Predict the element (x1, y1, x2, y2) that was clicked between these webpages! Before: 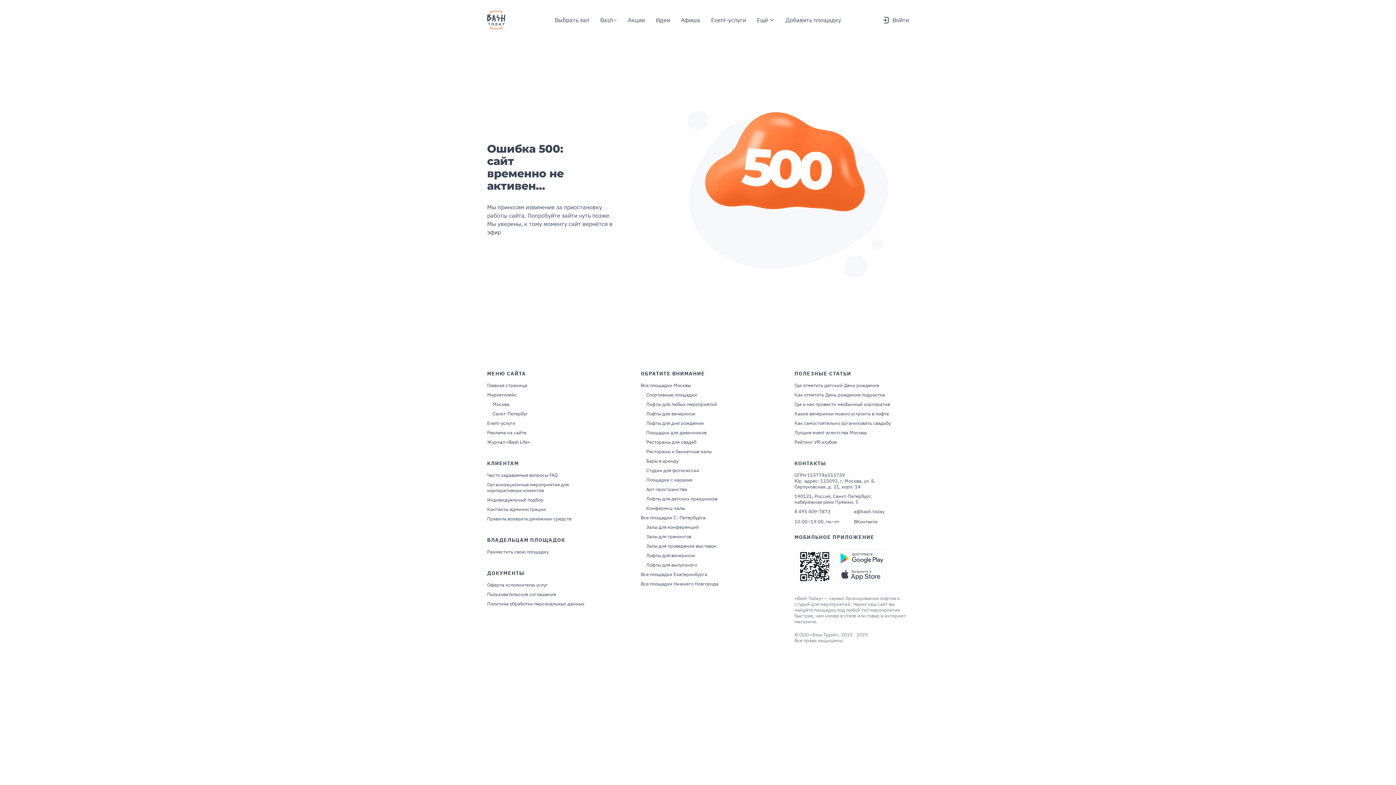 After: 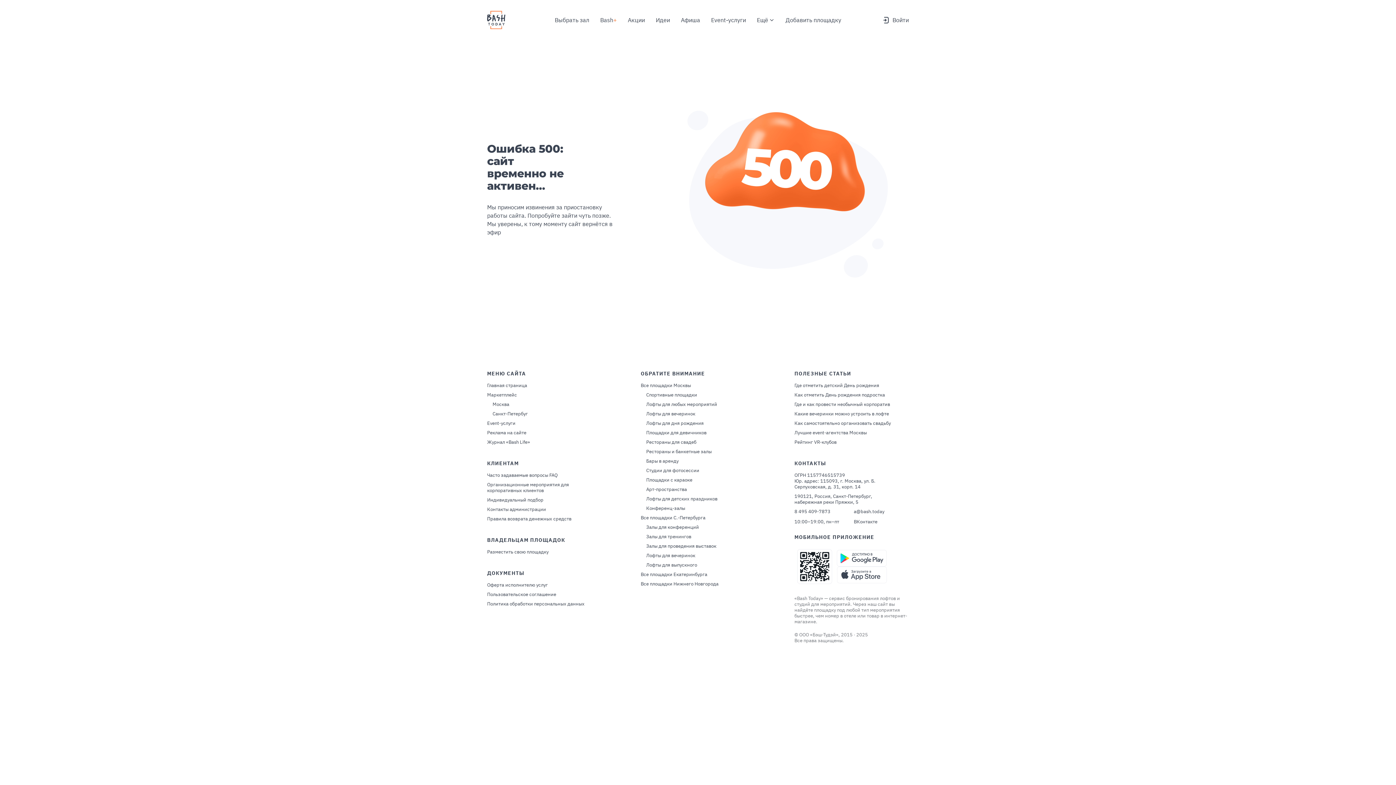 Action: label: a@bash.today bbox: (854, 509, 909, 514)